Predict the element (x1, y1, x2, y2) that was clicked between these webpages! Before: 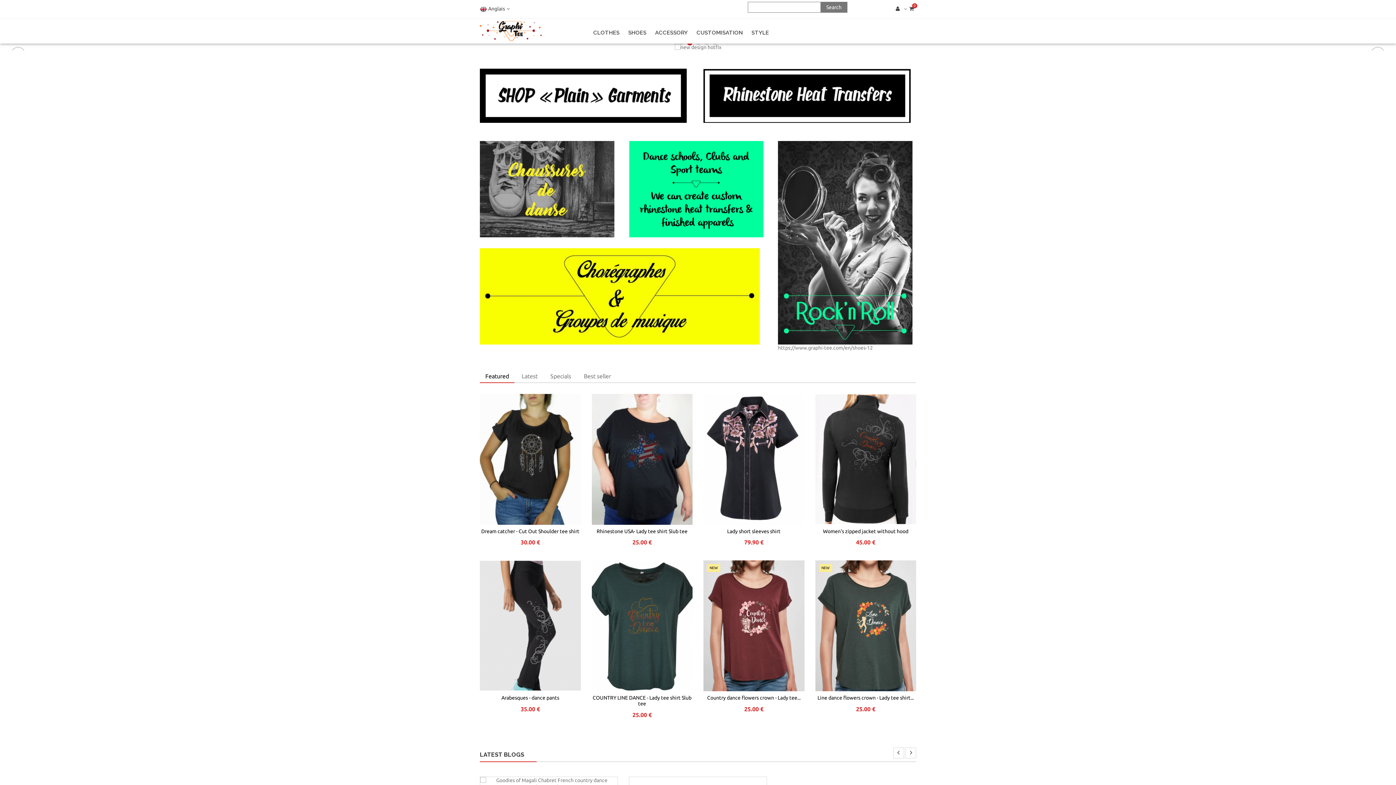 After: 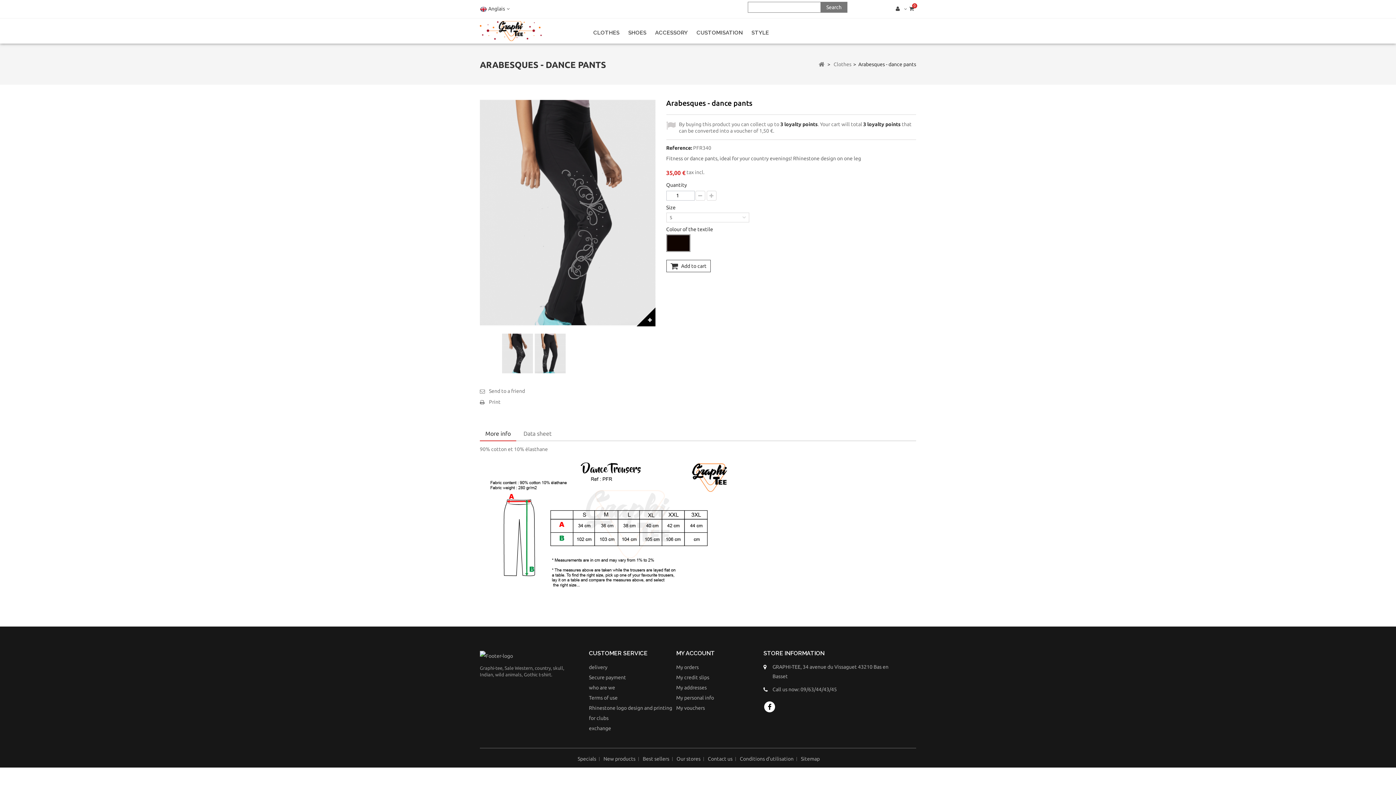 Action: bbox: (480, 695, 580, 701) label: Arabesques - dance pants